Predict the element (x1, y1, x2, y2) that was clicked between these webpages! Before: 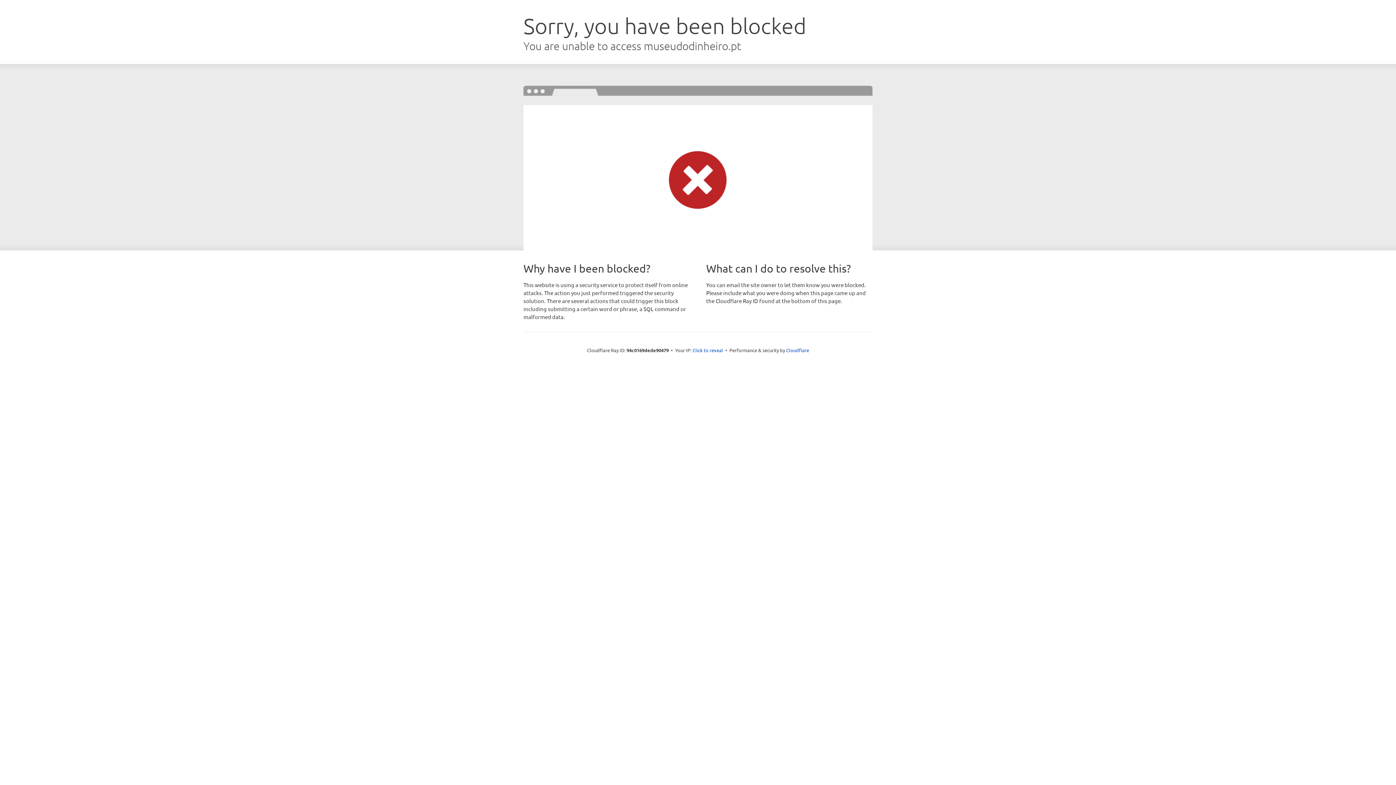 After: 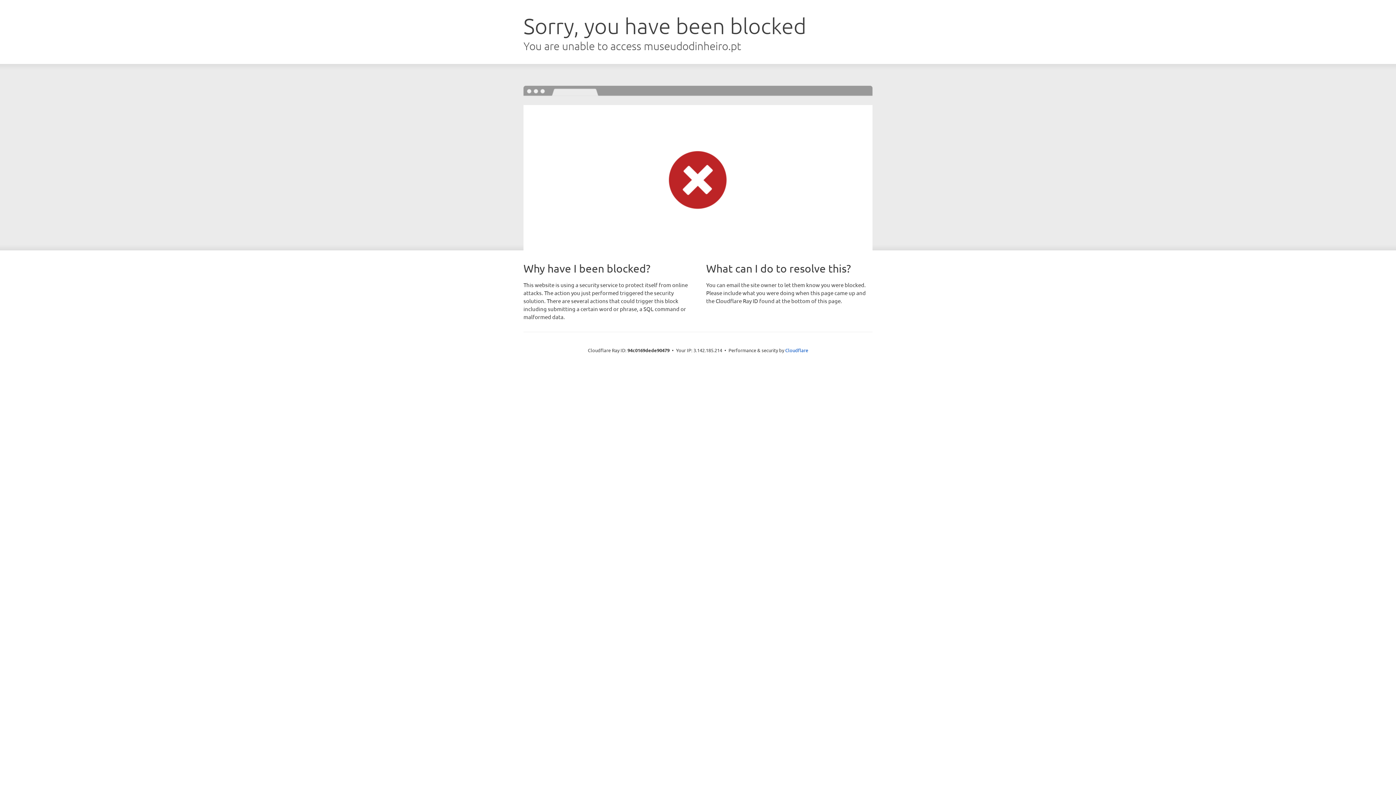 Action: label: Click to reveal bbox: (692, 346, 723, 353)